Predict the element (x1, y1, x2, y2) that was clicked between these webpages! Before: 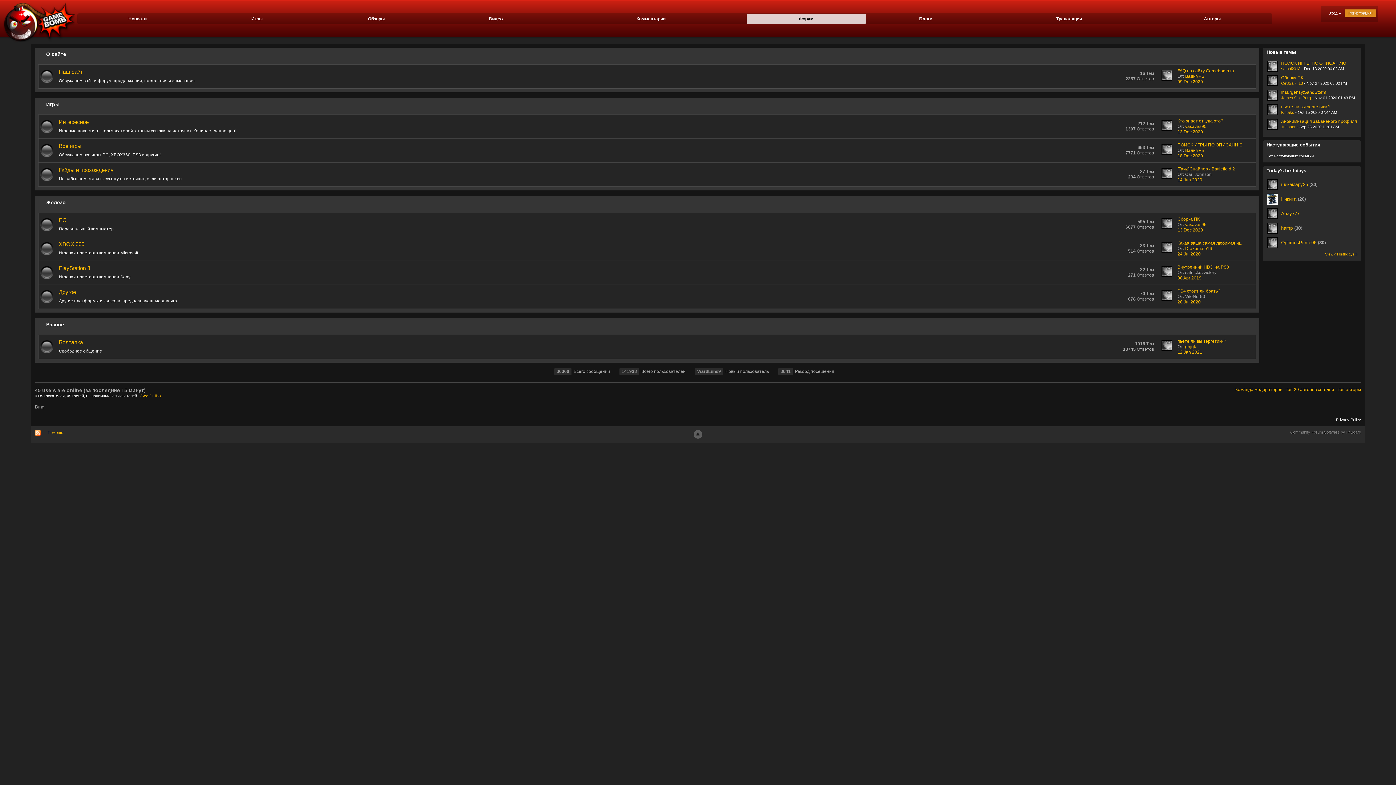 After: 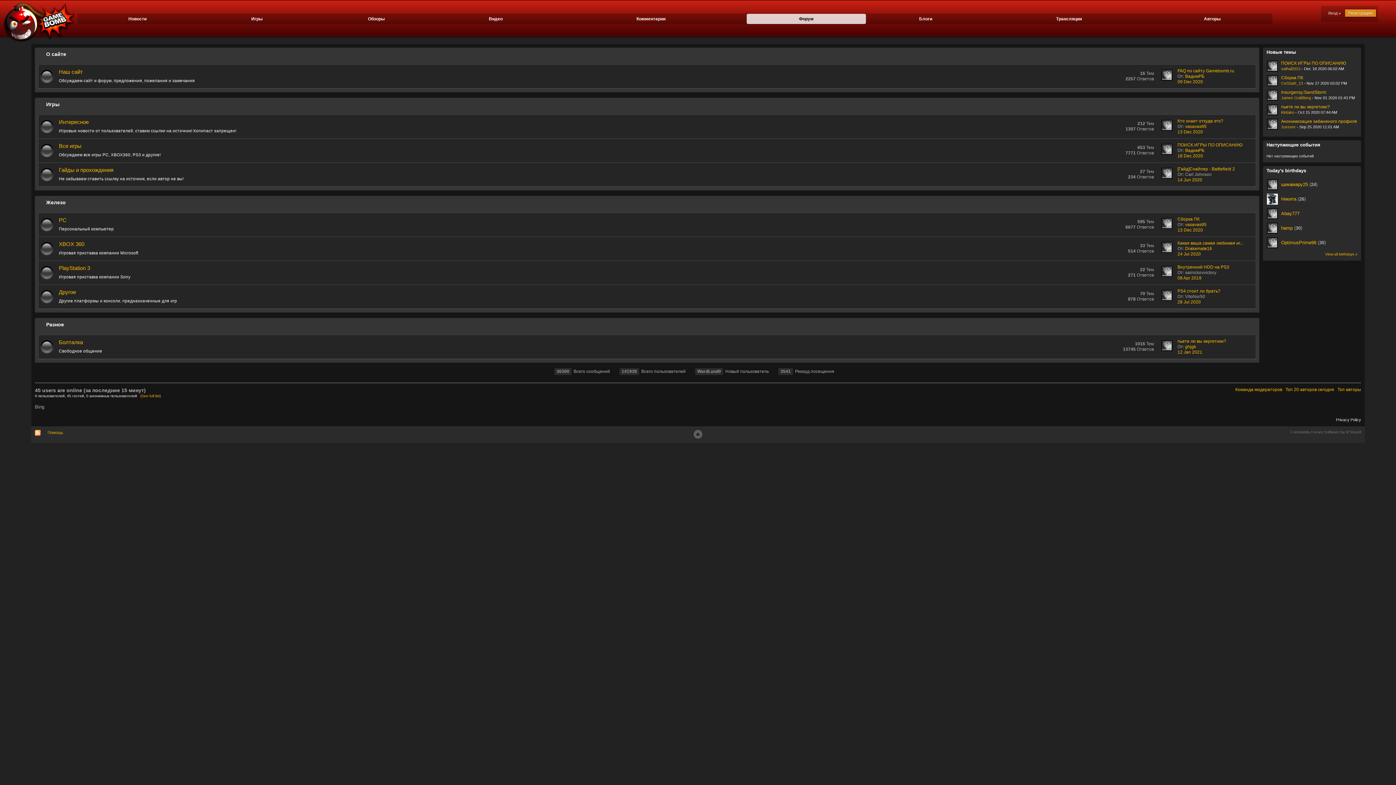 Action: label: О сайте bbox: (38, 51, 66, 57)